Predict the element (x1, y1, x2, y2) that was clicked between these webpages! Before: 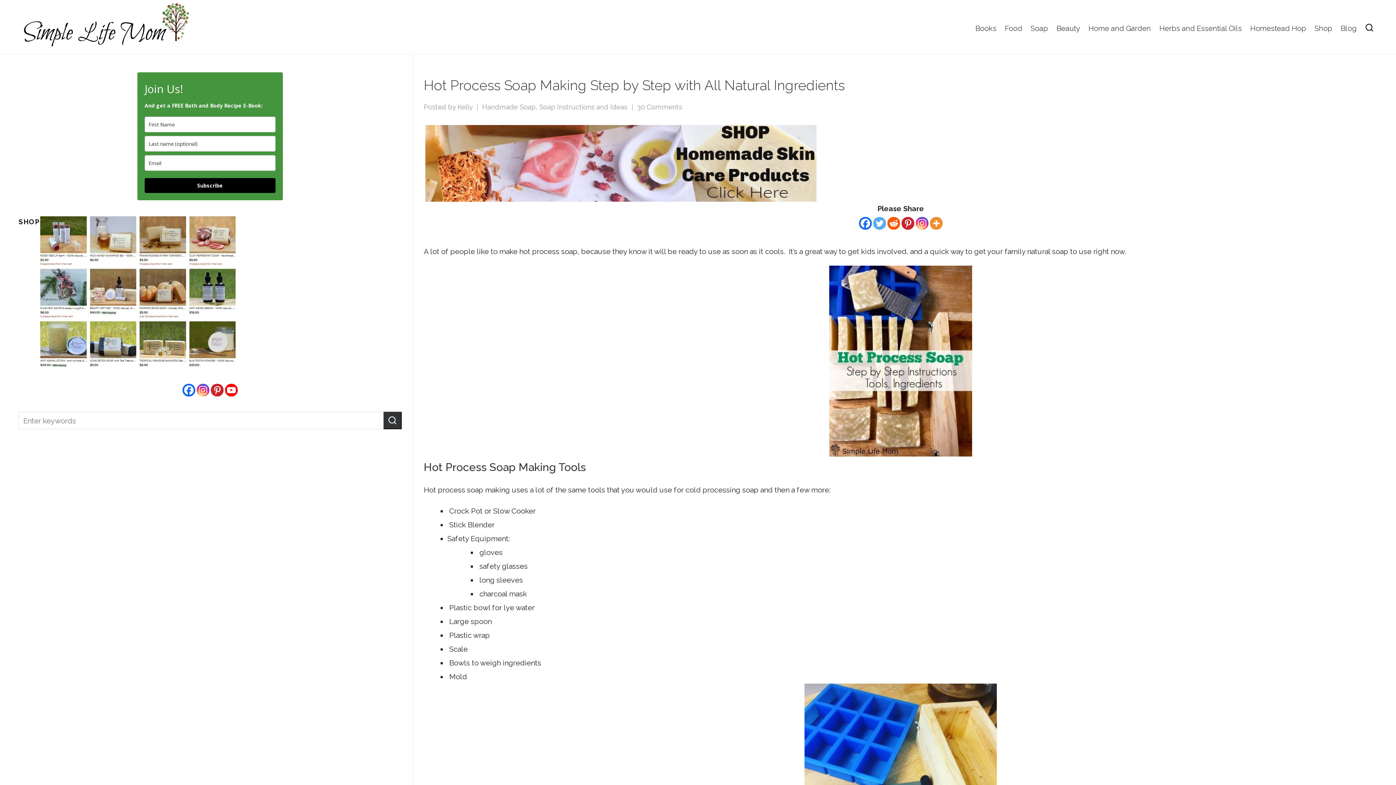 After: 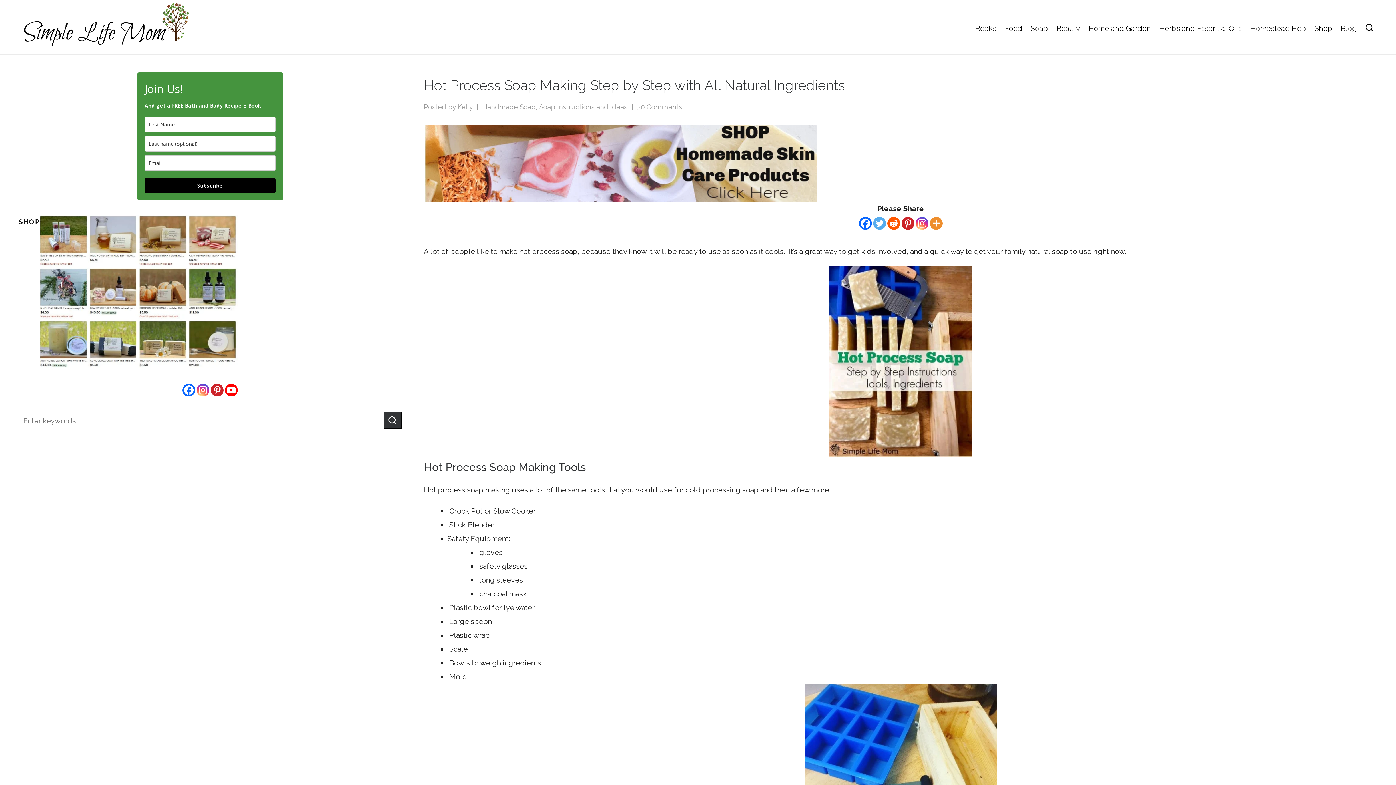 Action: label: Instagram bbox: (915, 217, 928, 229)